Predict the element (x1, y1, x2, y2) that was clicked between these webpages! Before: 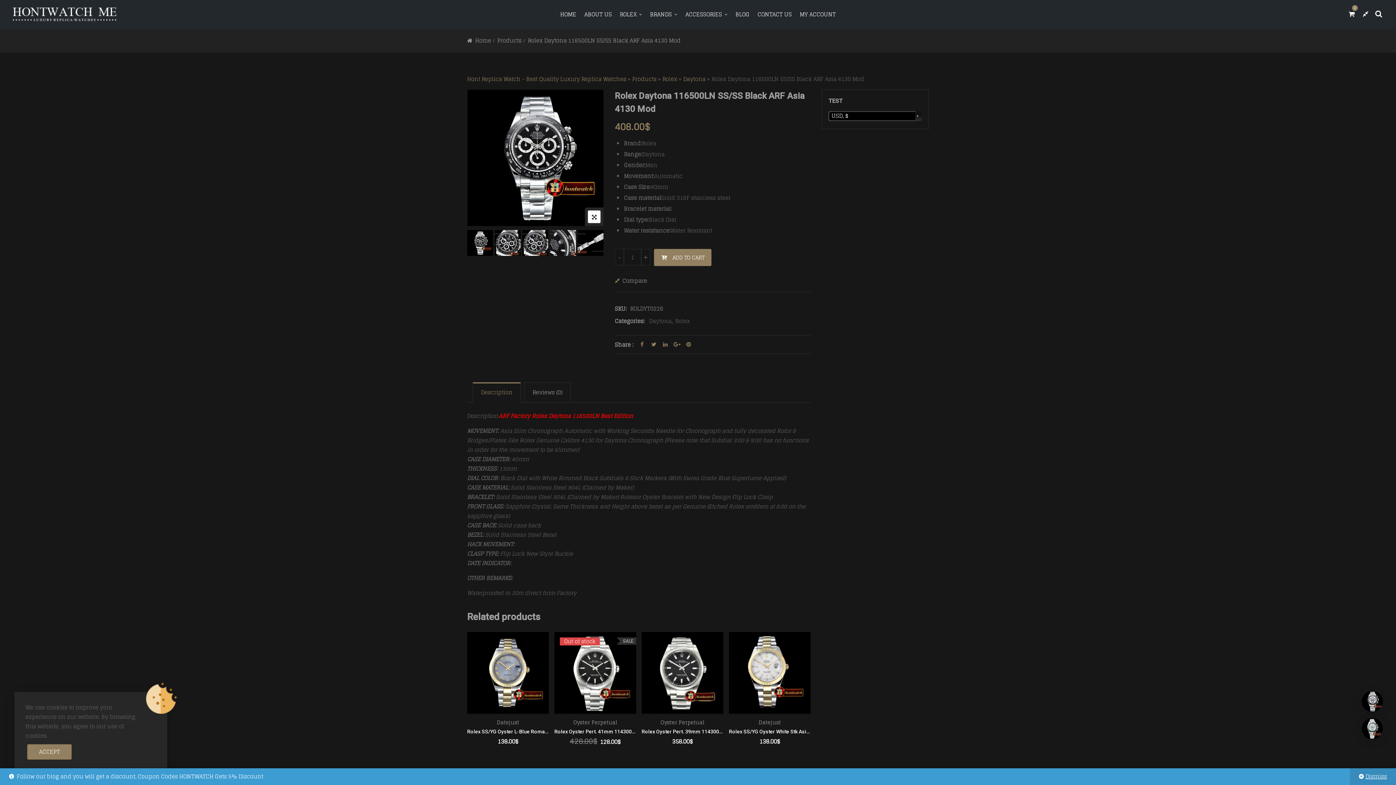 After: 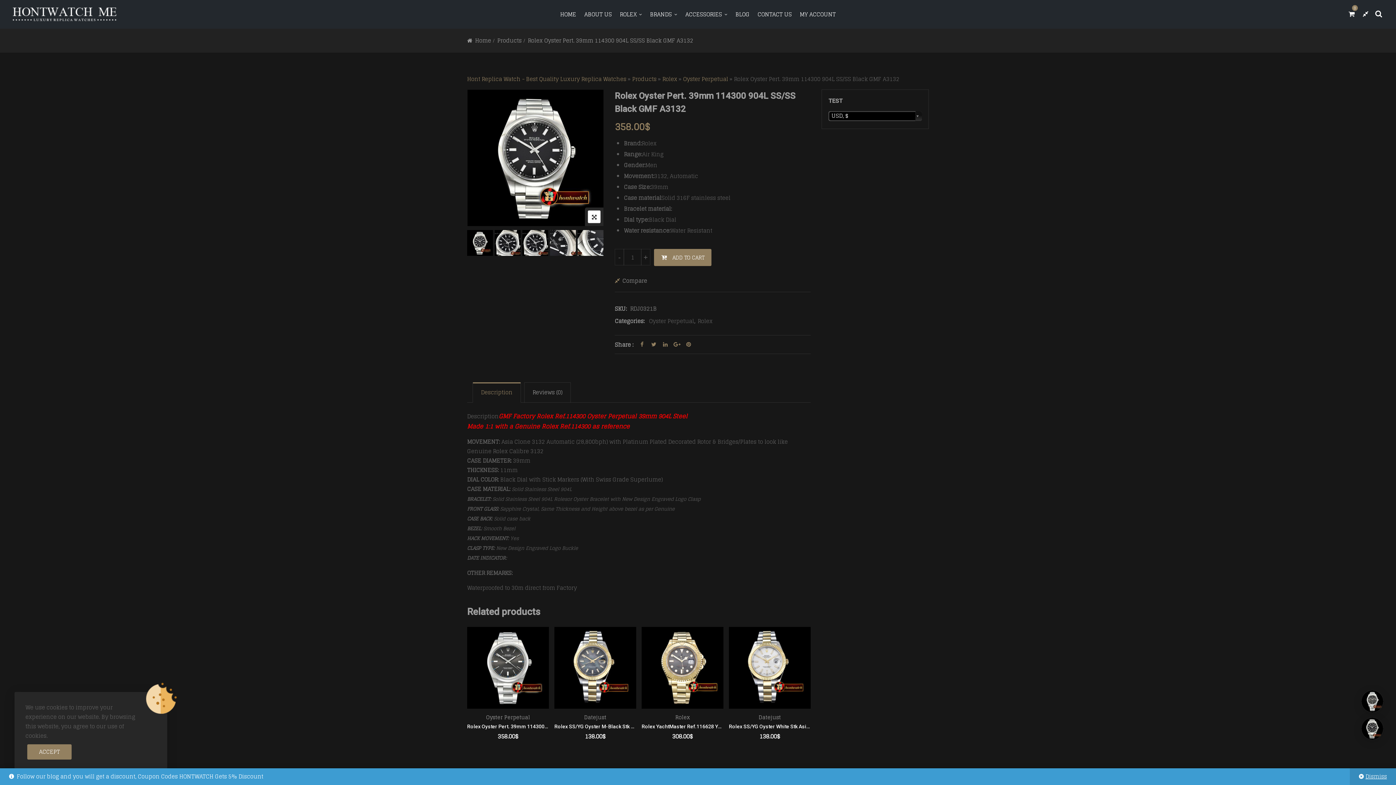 Action: label: Rolex Oyster Pert. 39mm 114300 904L SS/SS Black GMF A3132 bbox: (720, 728, 802, 736)